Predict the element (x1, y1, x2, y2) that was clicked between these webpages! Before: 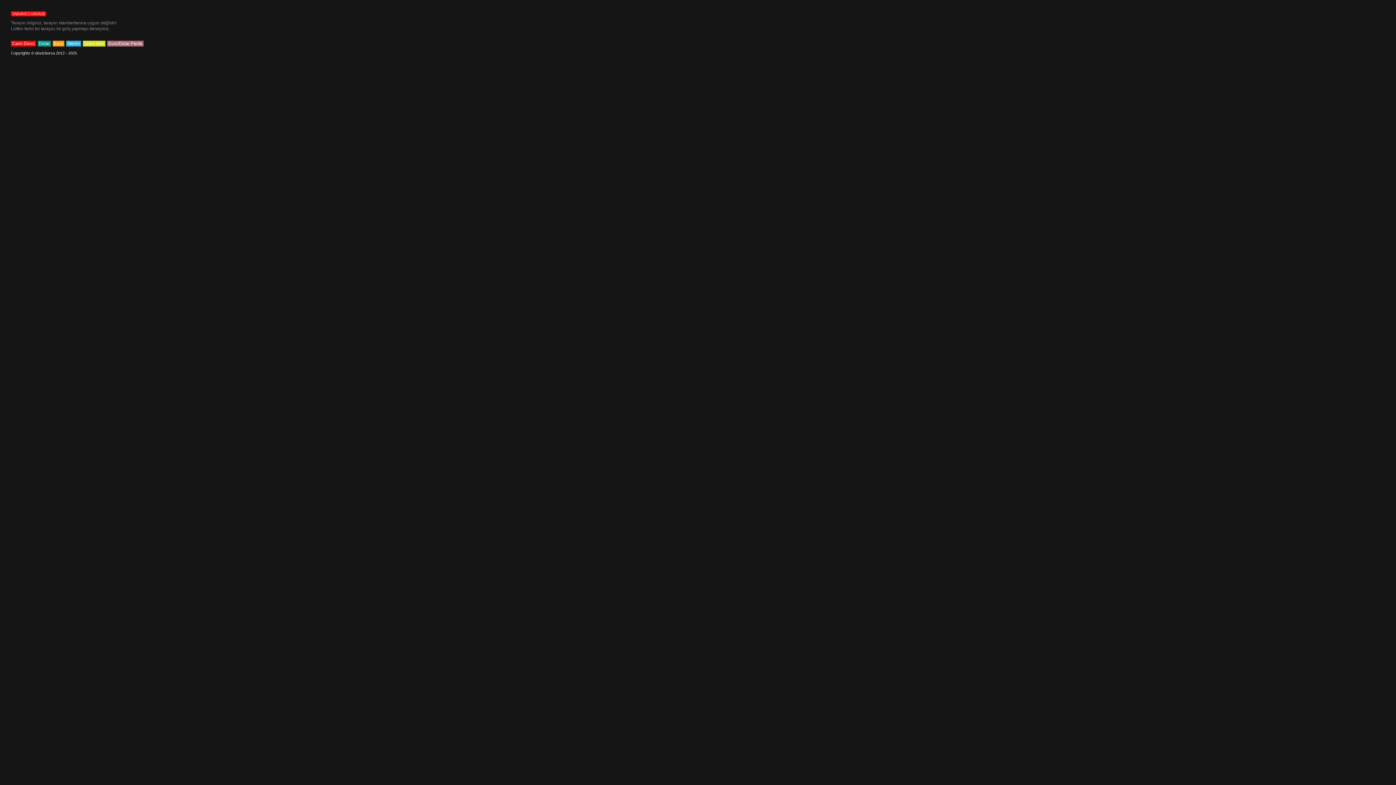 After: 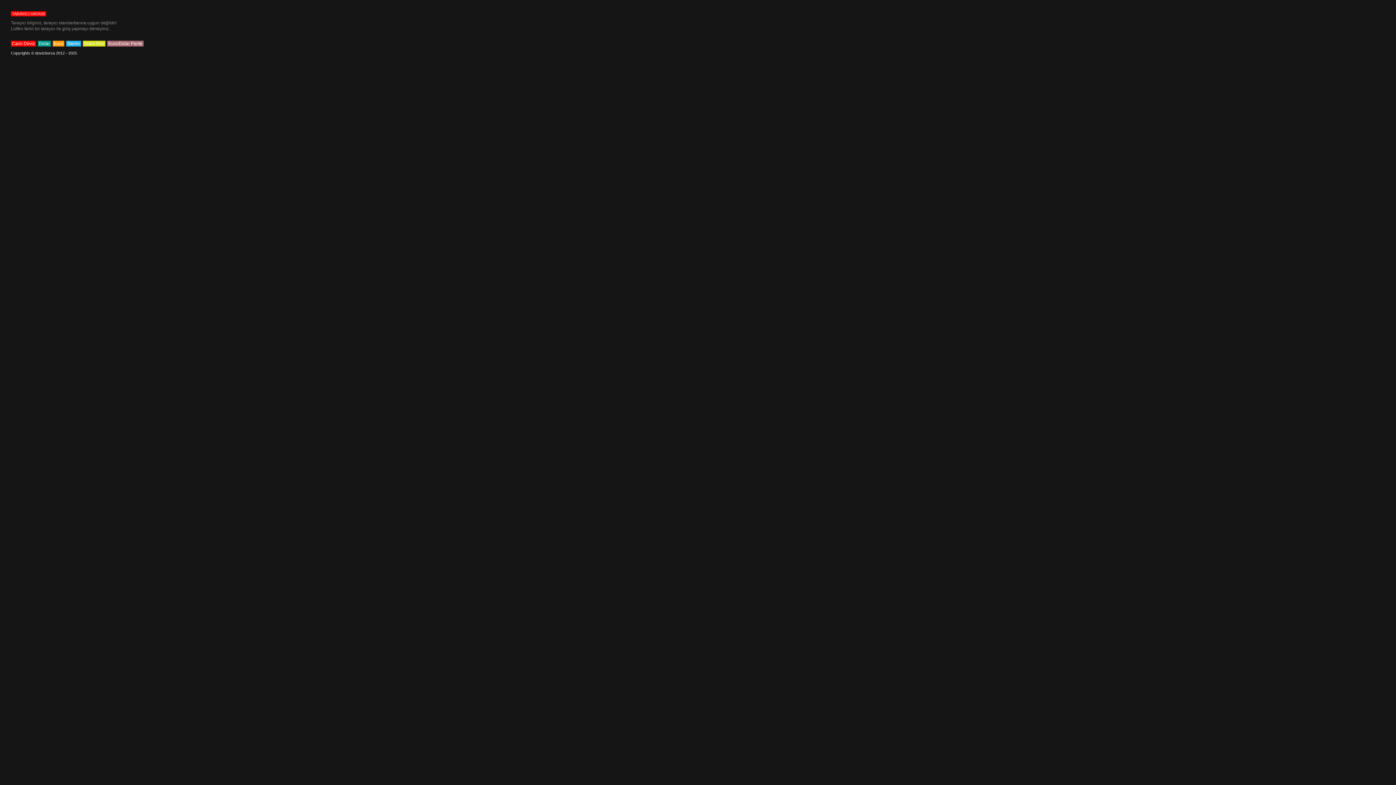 Action: label: Euro bbox: (52, 40, 64, 46)